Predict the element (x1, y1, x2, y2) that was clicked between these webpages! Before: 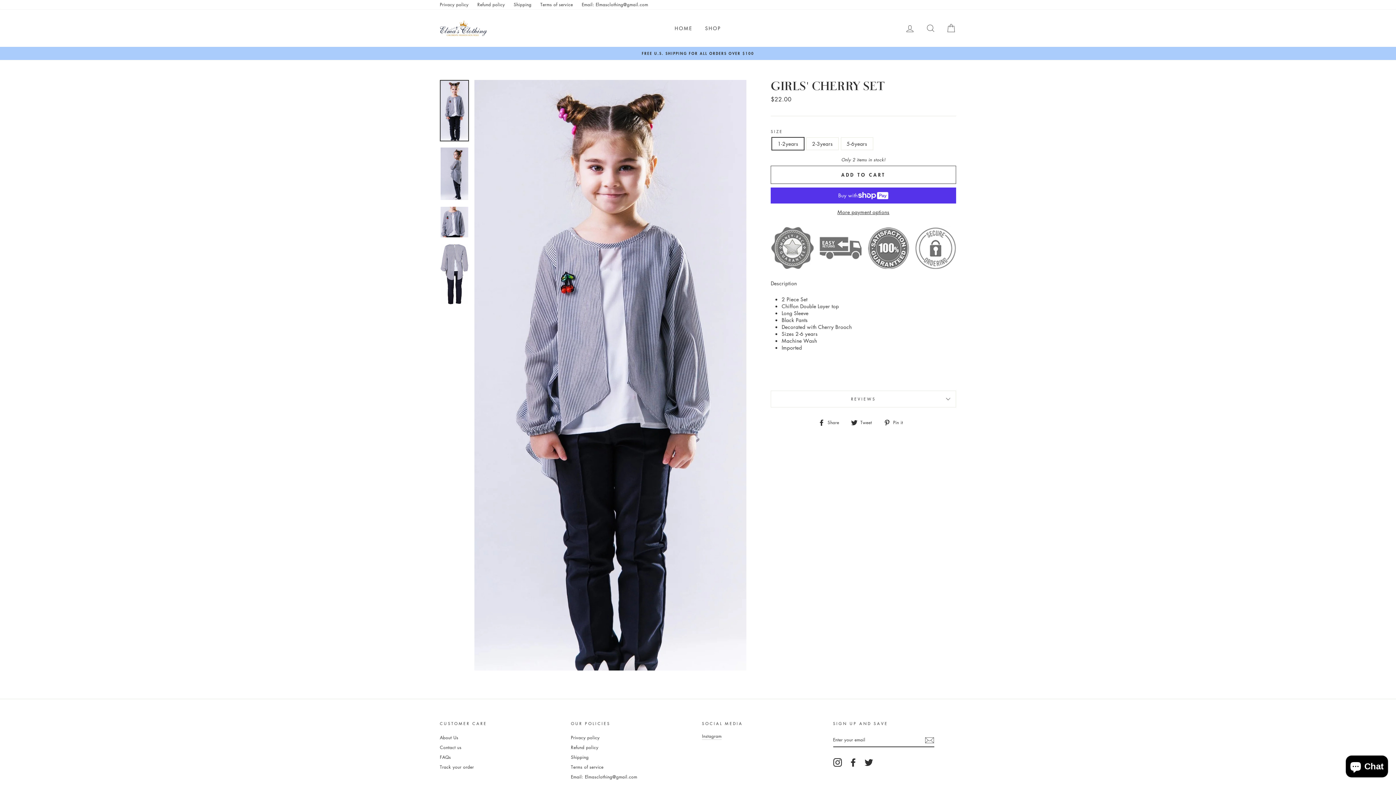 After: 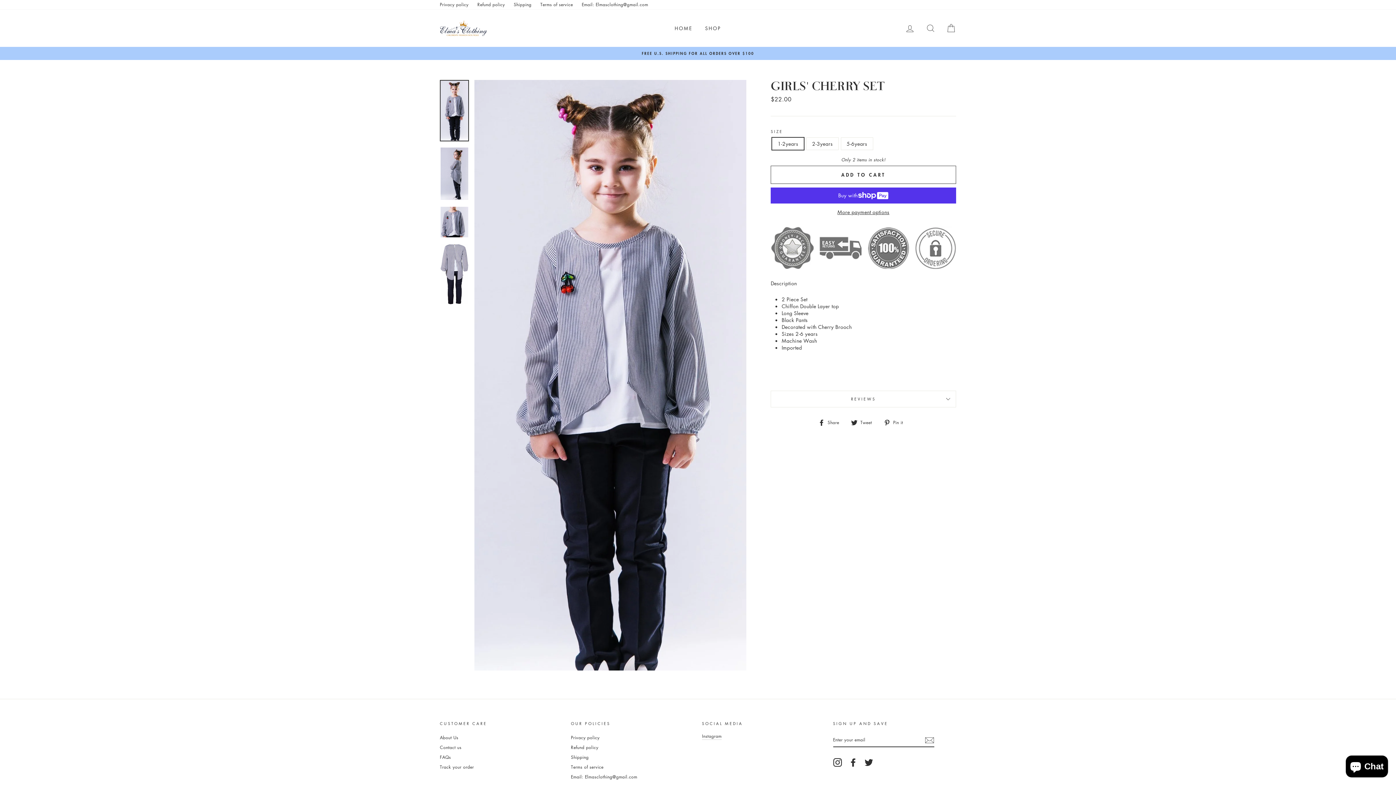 Action: label:  Pin it
Pin on Pinterest bbox: (884, 418, 908, 426)